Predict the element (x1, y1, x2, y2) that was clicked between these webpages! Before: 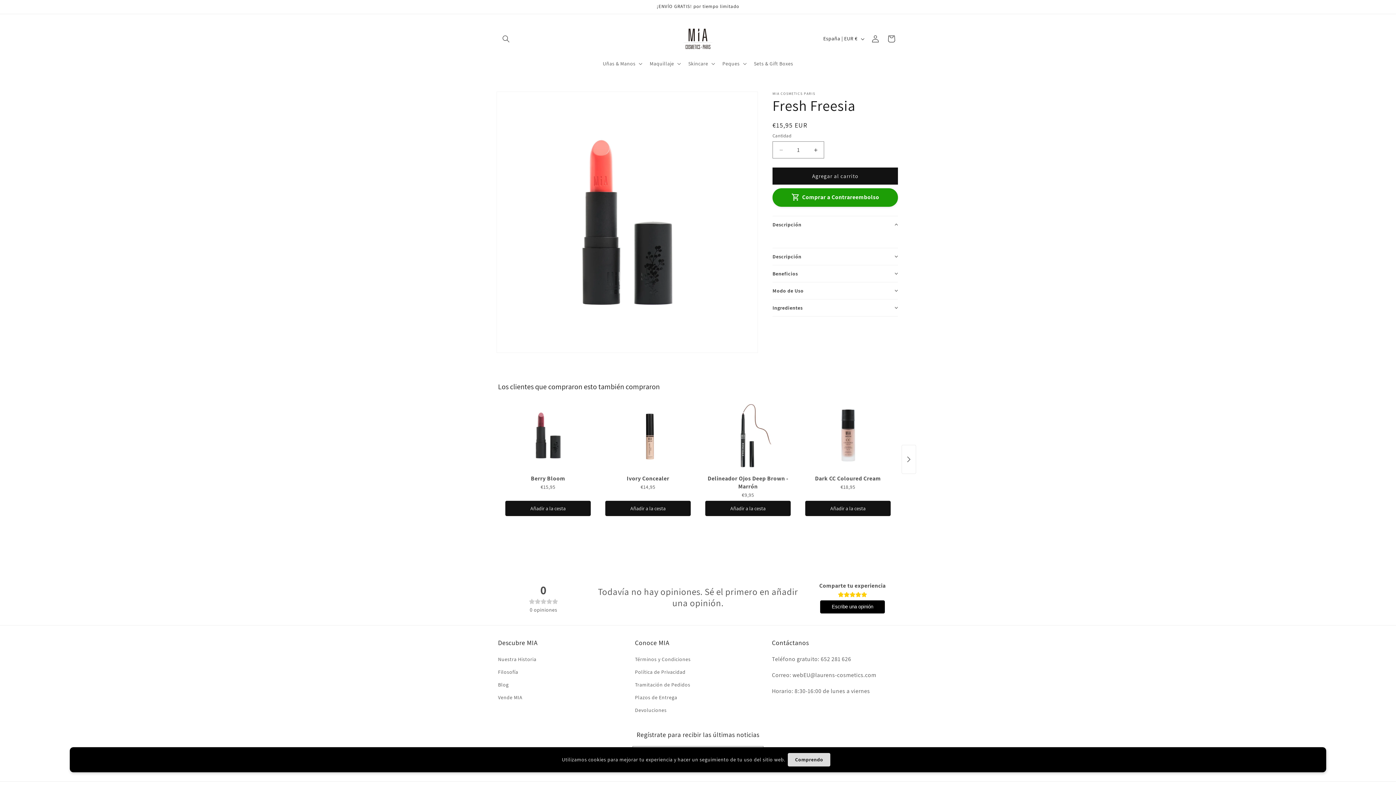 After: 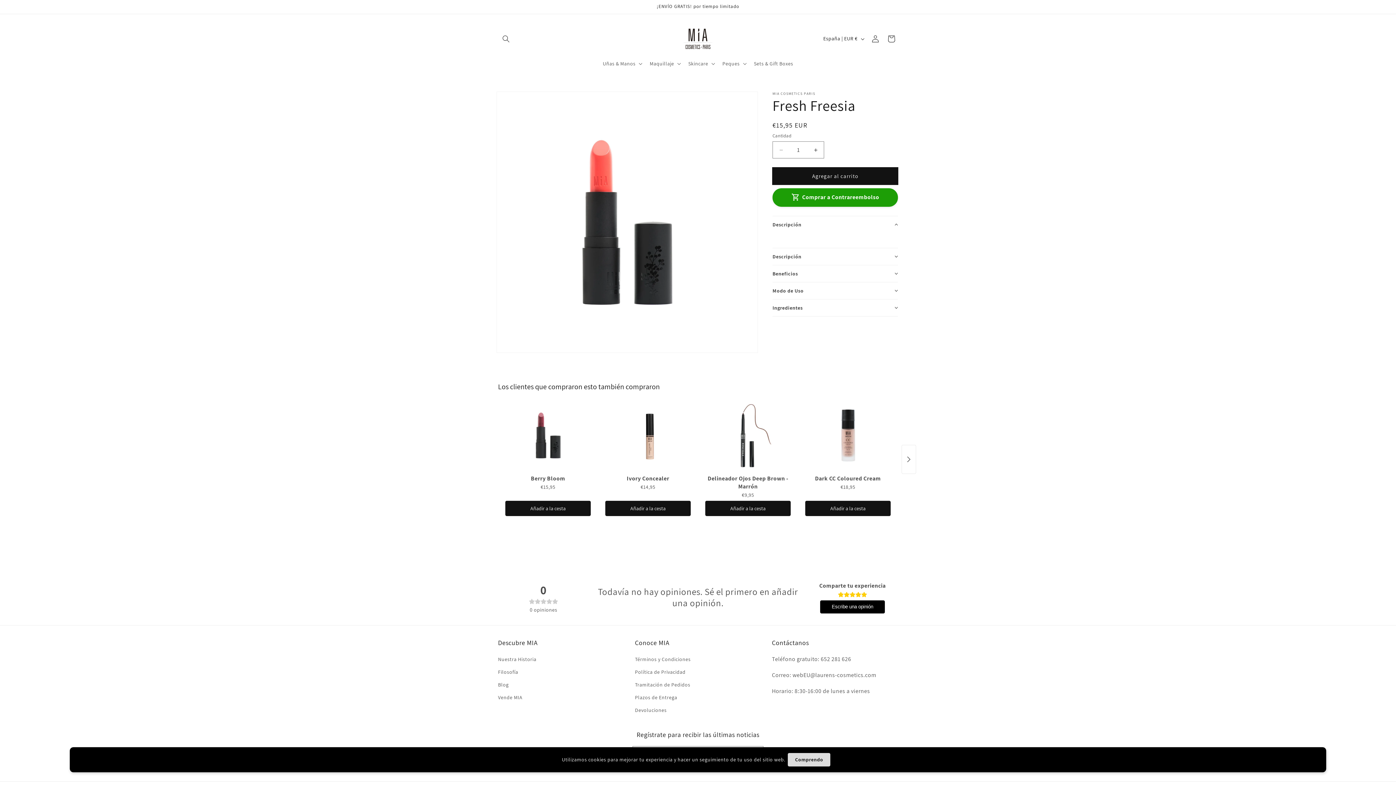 Action: bbox: (772, 167, 898, 184) label: Agregar al carrito